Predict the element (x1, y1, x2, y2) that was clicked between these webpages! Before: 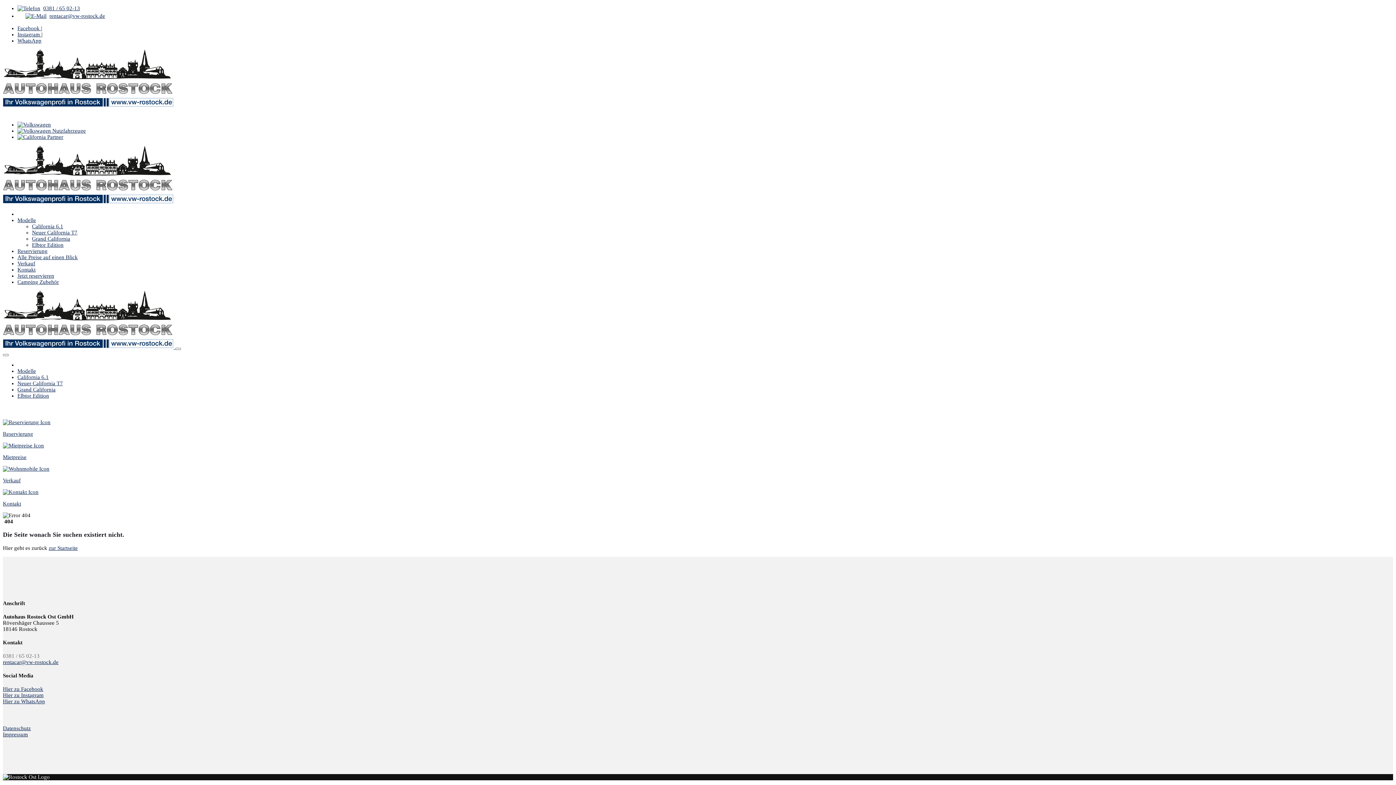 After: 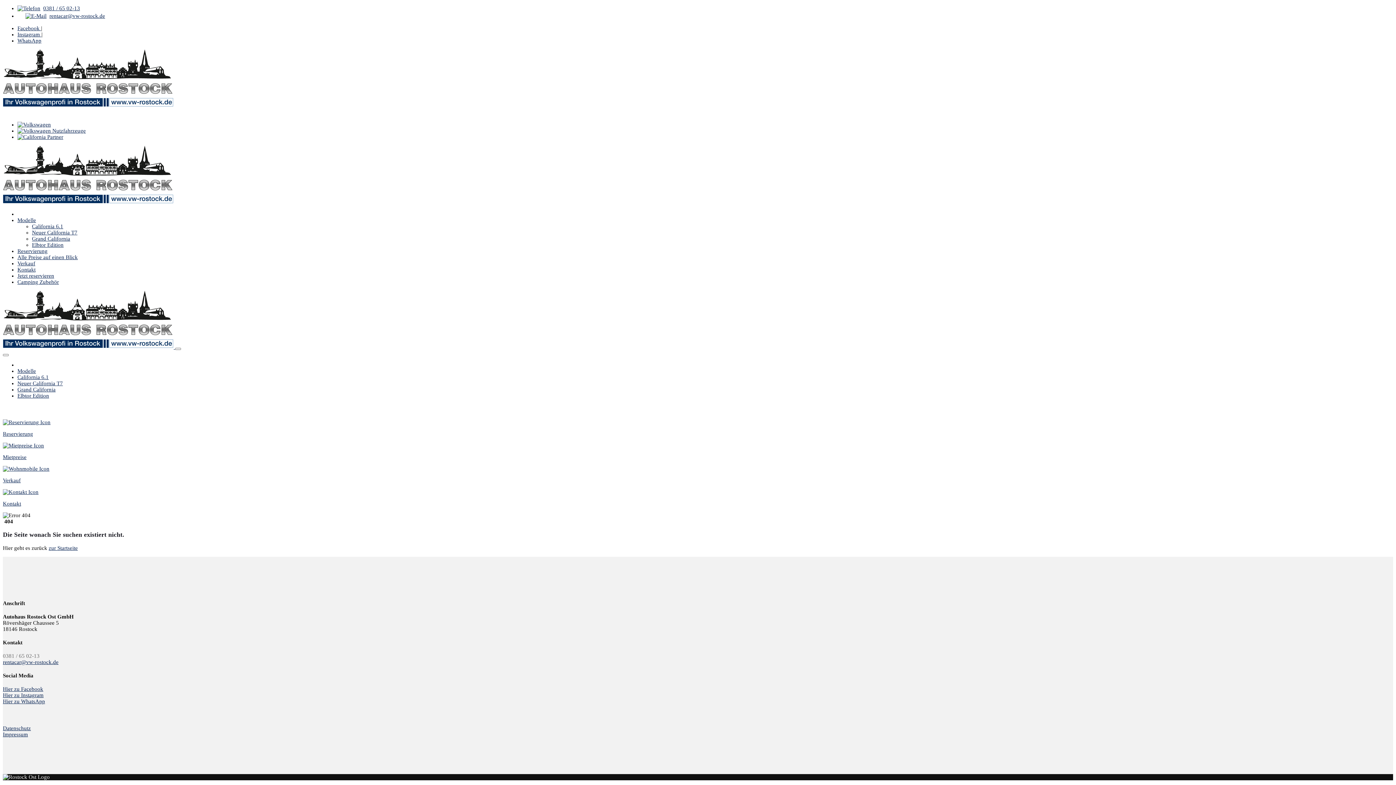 Action: bbox: (2, 698, 45, 704) label: Hier zu WhatsApp